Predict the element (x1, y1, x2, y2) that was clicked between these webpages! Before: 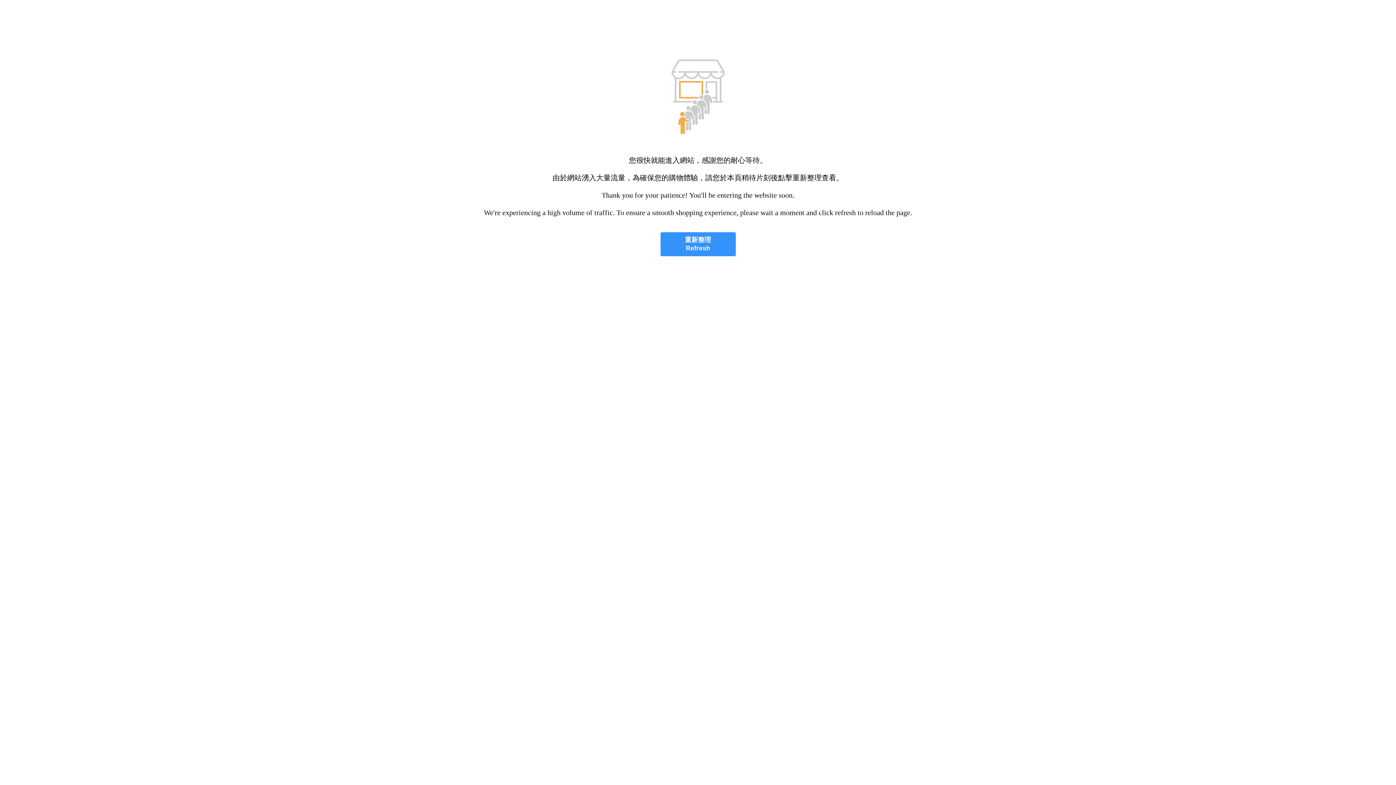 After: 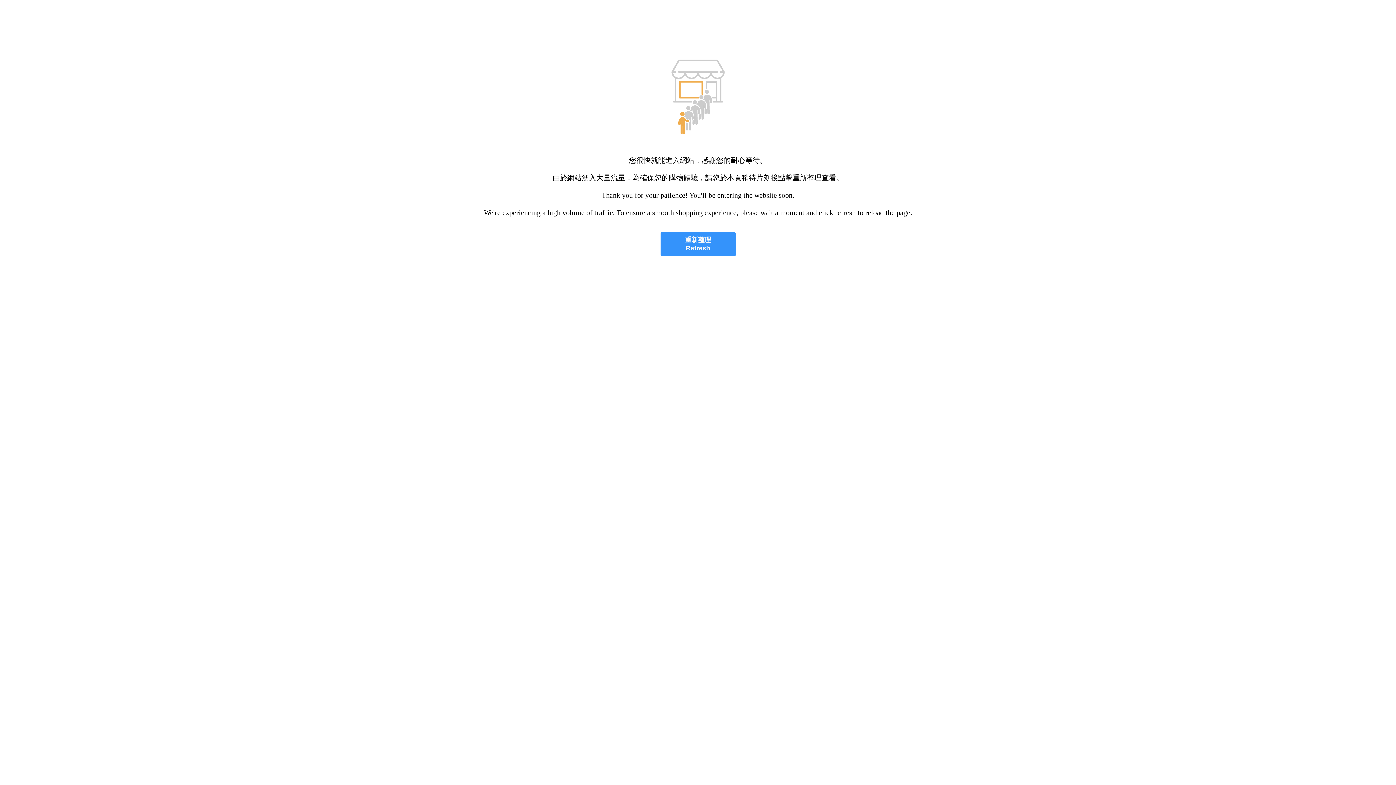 Action: bbox: (660, 232, 735, 256) label: 重新整理
Refresh